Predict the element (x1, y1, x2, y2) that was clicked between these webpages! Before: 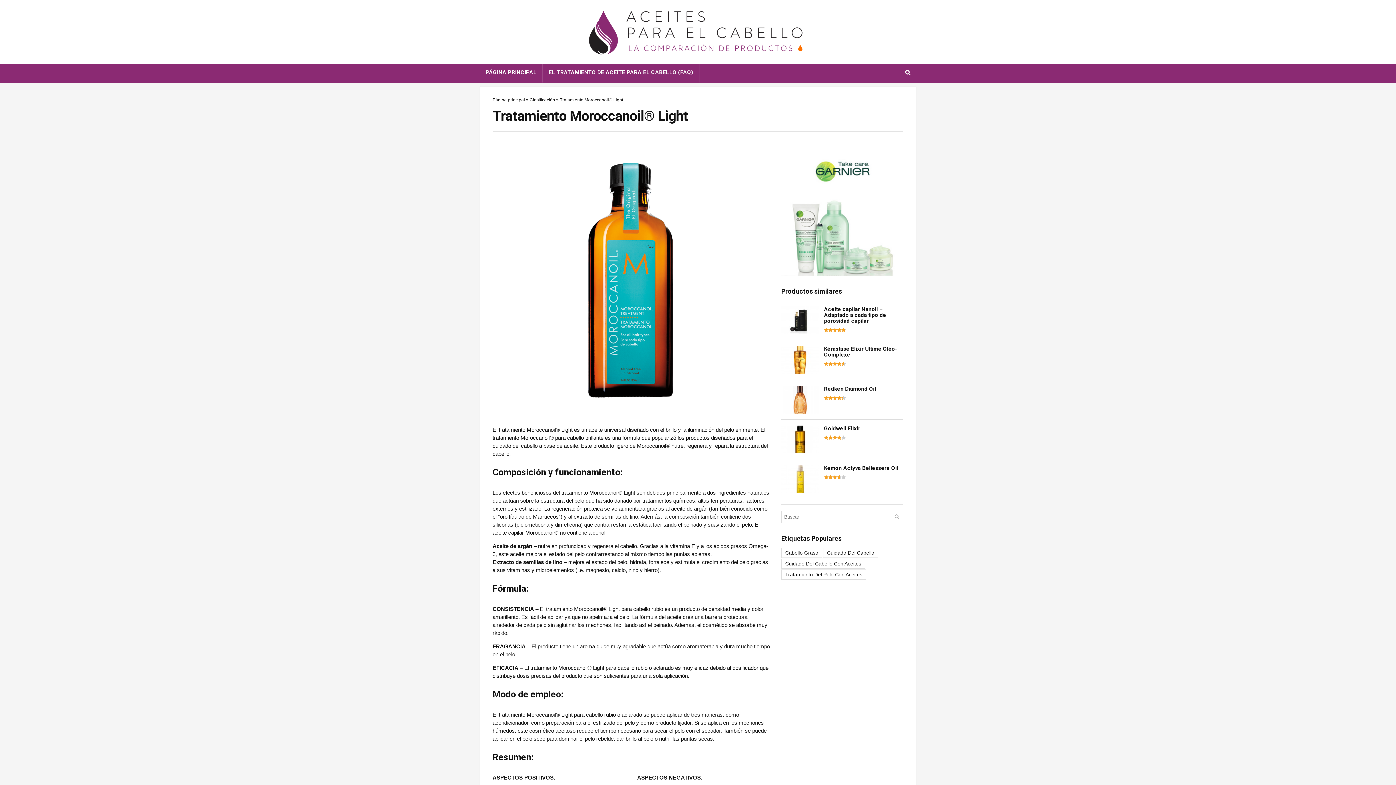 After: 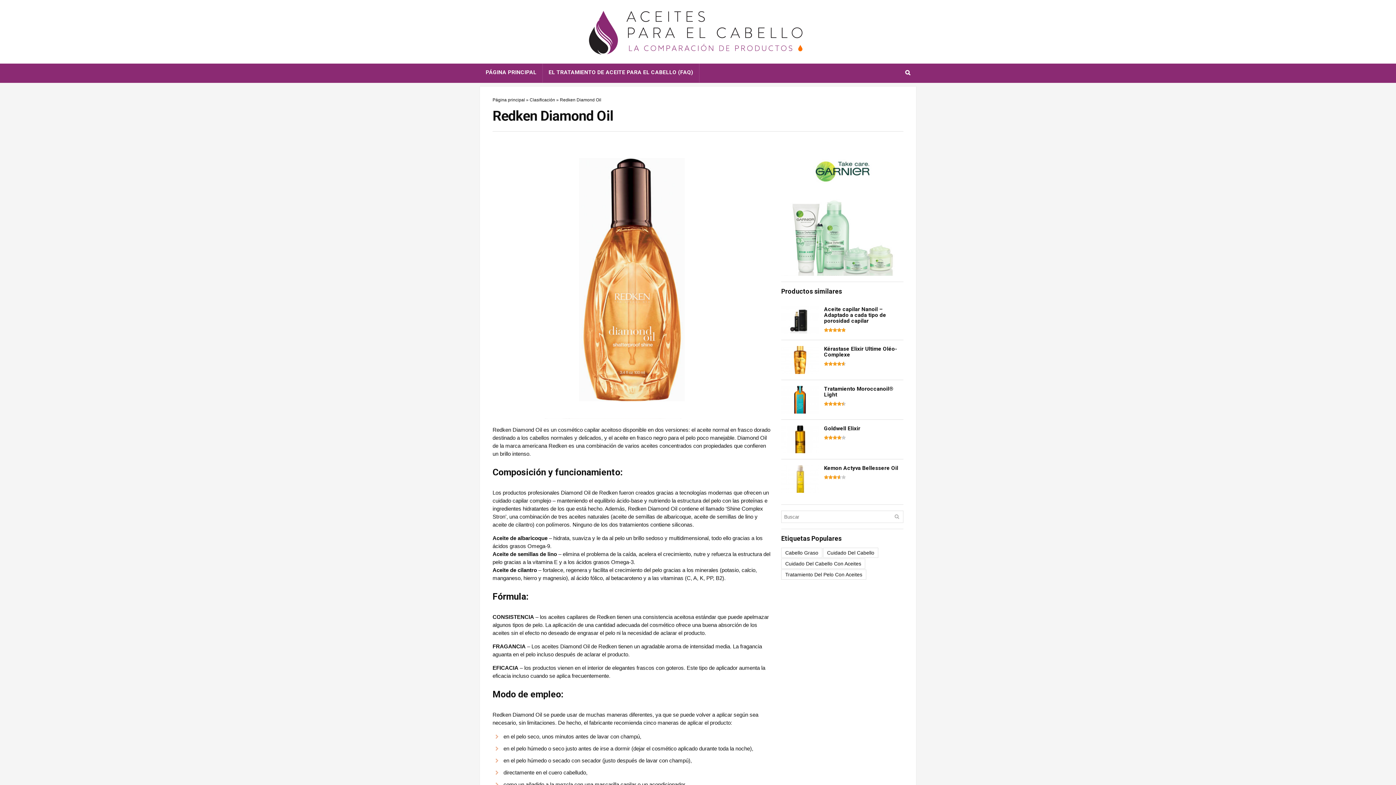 Action: label: PREVIOUS
Redken Diamond Oil bbox: (0, 356, 14, 392)